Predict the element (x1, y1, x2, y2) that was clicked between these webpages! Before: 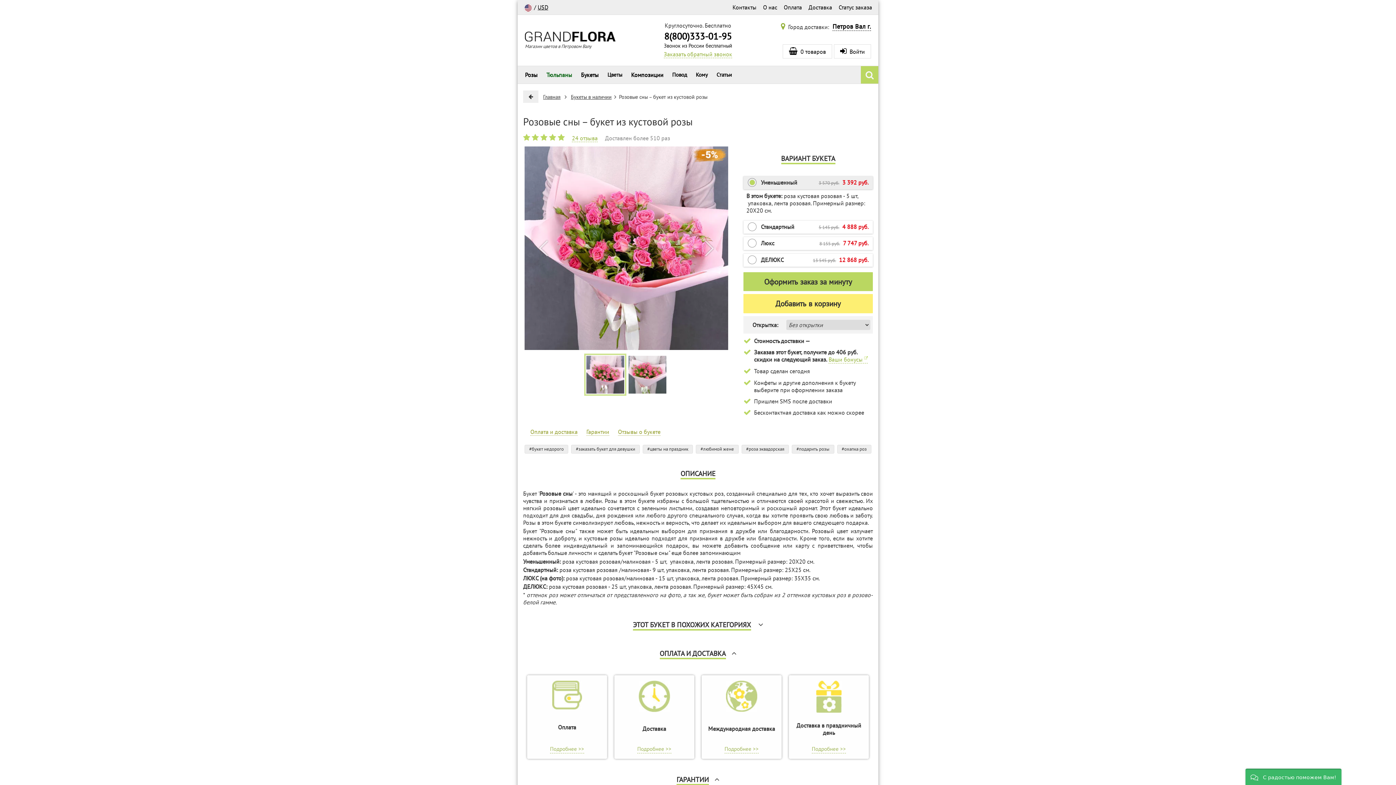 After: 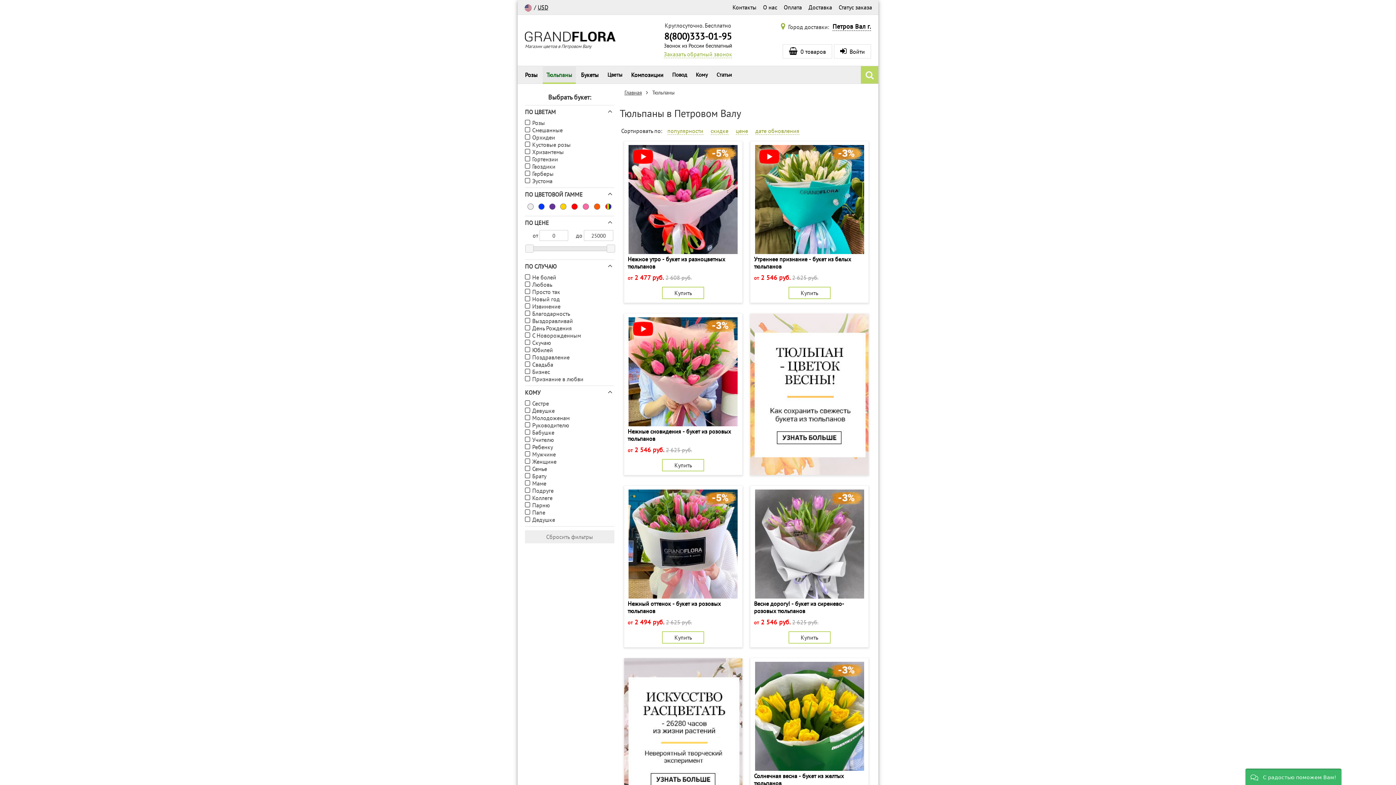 Action: label: Тюльпаны bbox: (542, 65, 576, 84)